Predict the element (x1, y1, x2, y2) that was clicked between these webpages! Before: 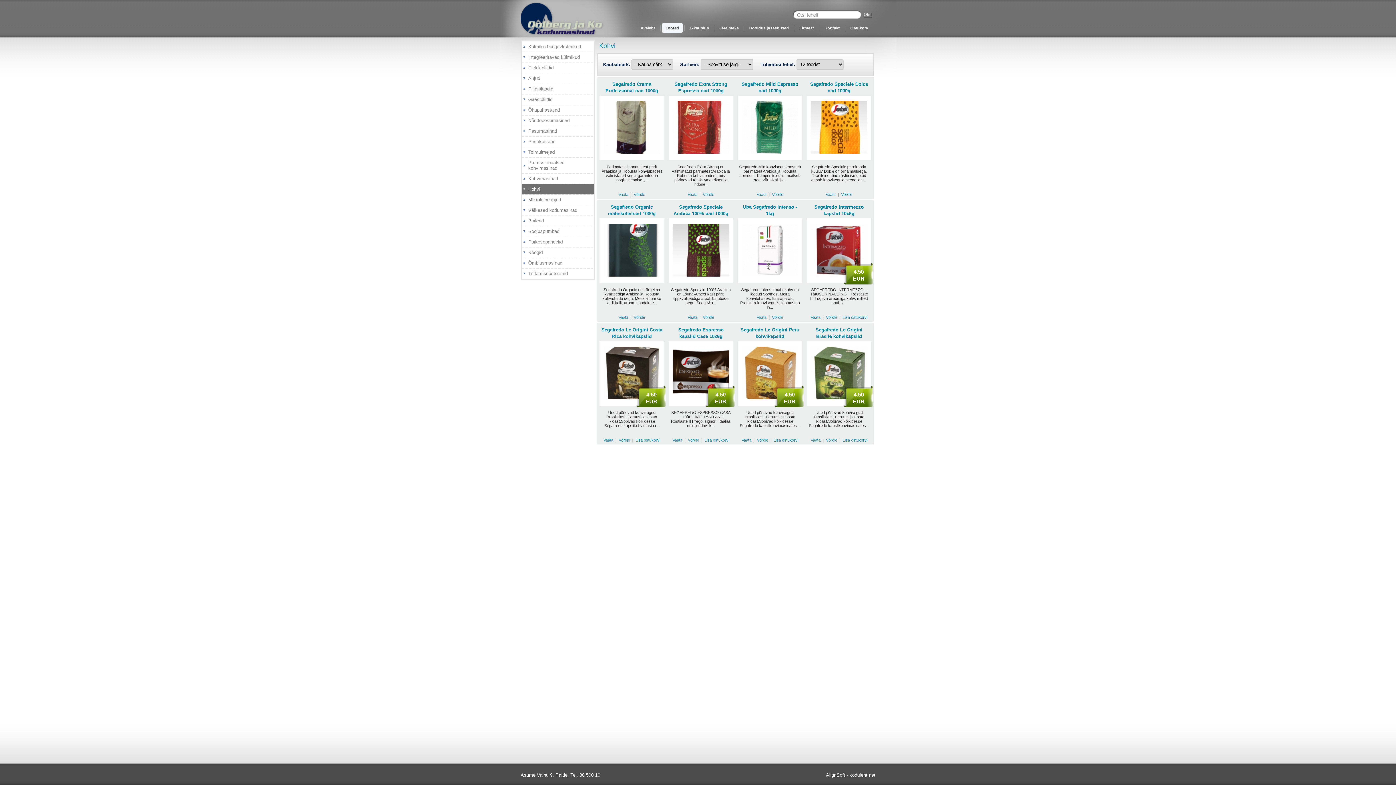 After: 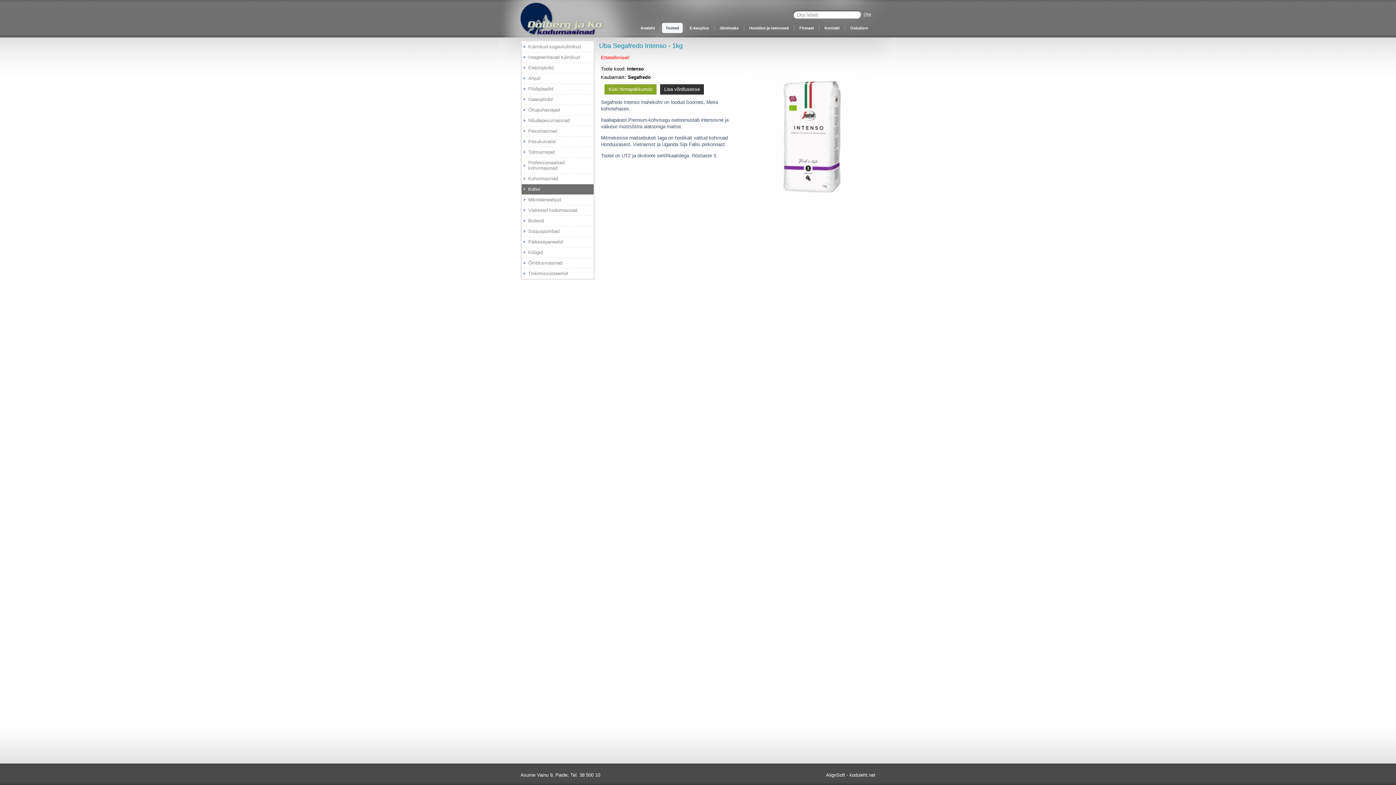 Action: bbox: (737, 218, 802, 283)